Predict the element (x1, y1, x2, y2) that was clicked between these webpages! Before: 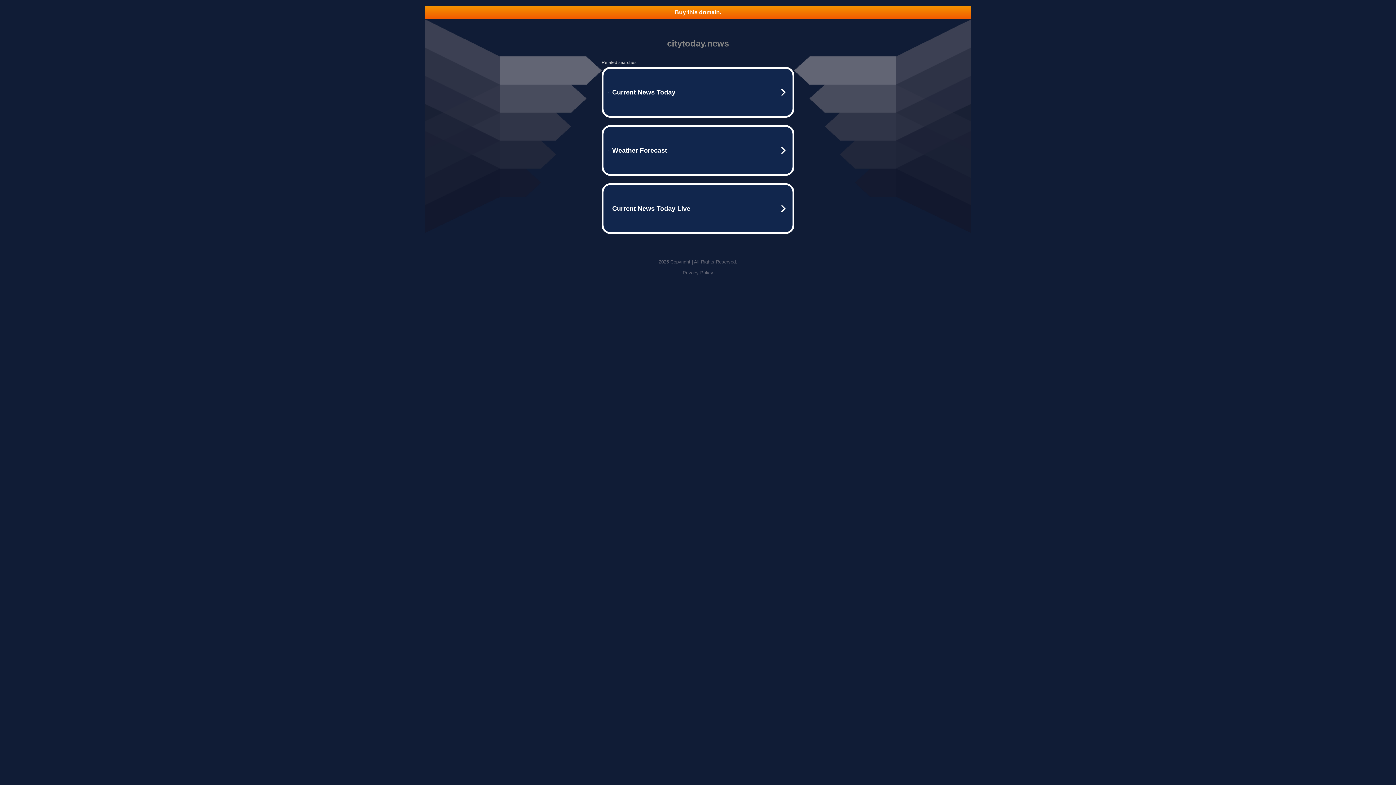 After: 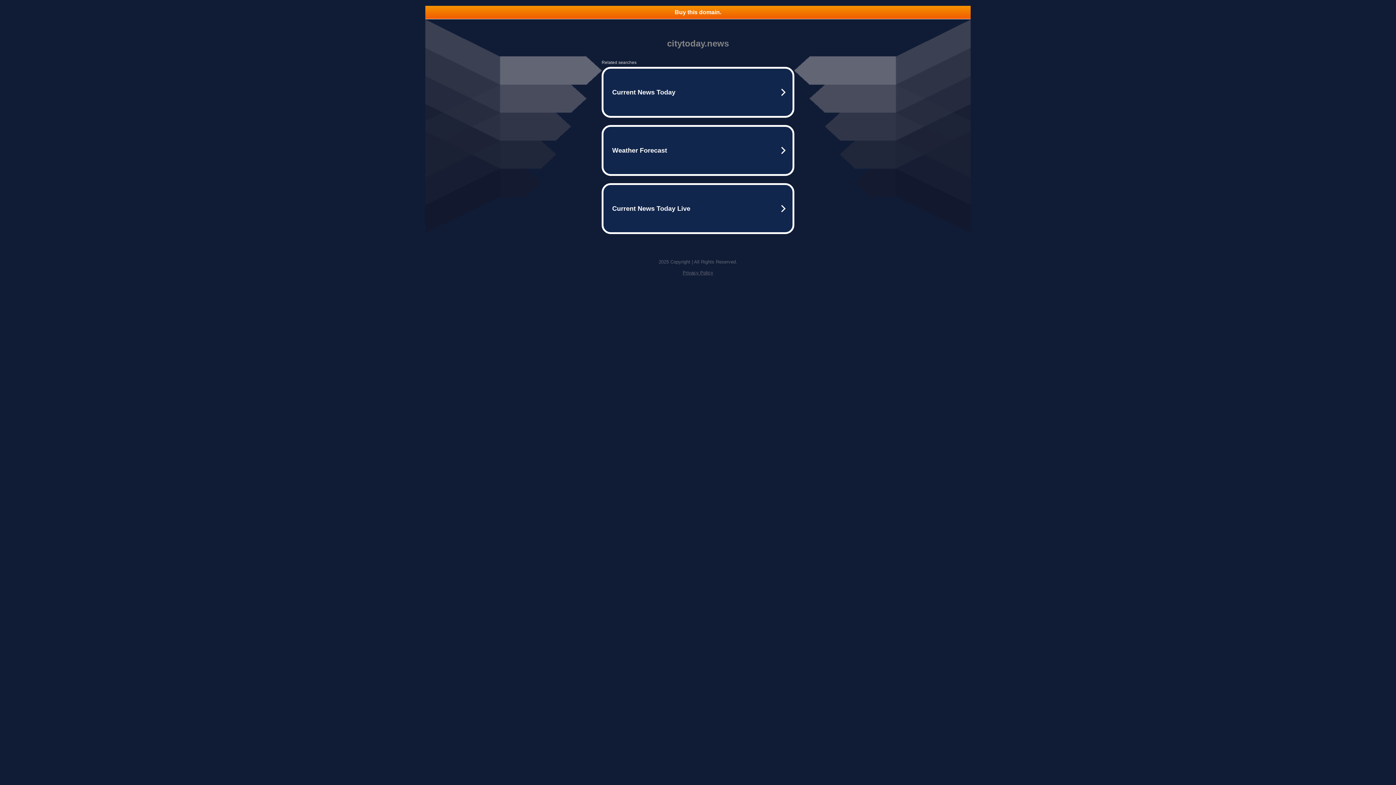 Action: bbox: (682, 270, 713, 275) label: Privacy Policy